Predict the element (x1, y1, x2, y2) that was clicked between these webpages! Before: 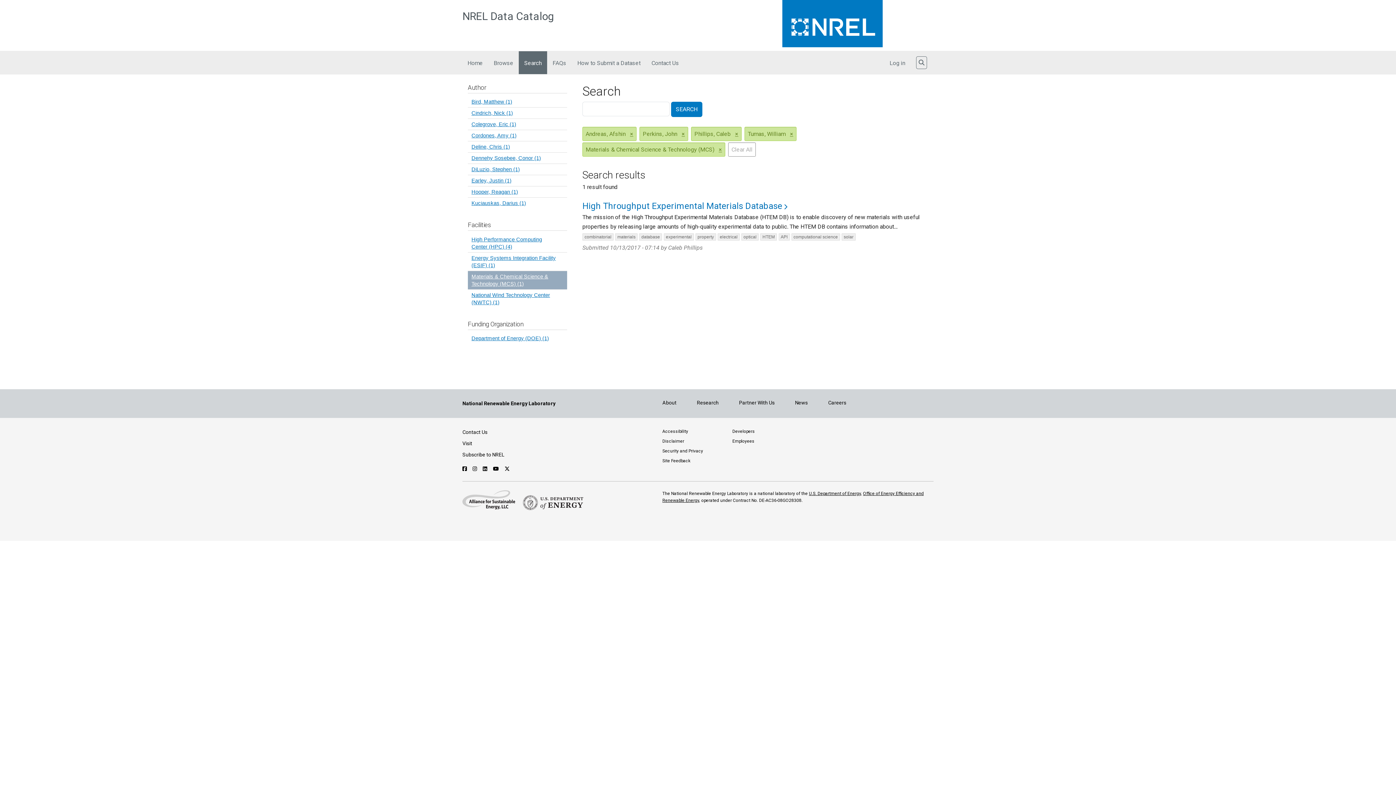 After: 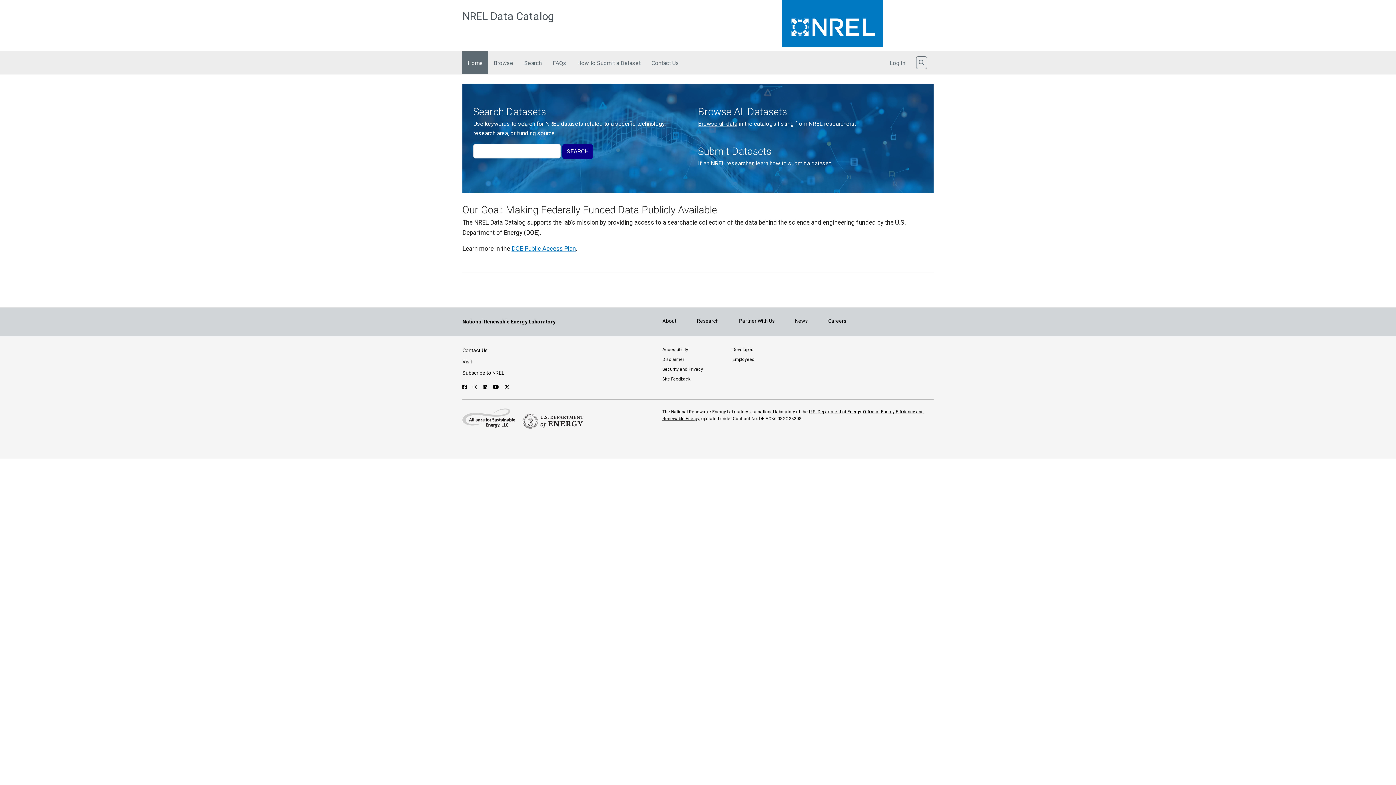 Action: bbox: (462, 10, 773, 22) label: NREL Data Catalog